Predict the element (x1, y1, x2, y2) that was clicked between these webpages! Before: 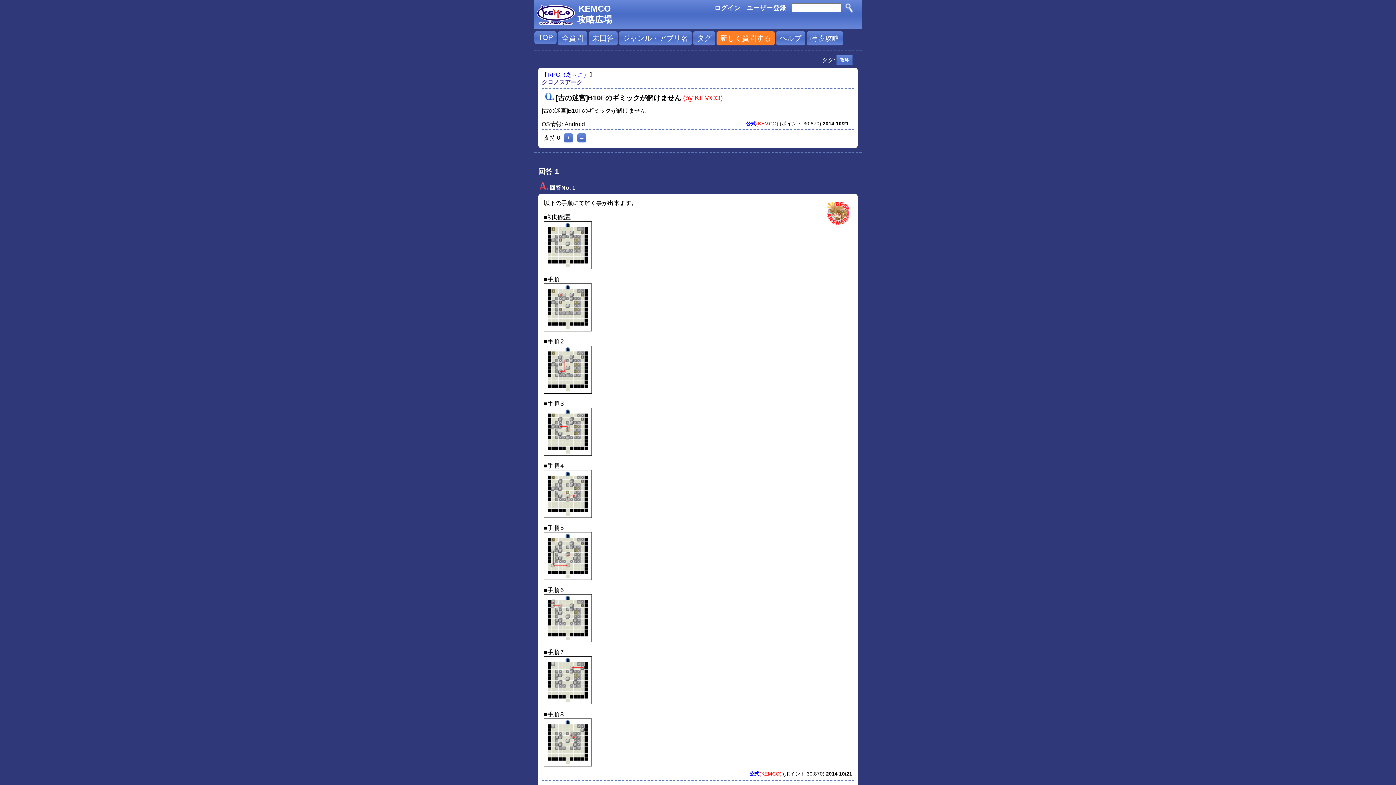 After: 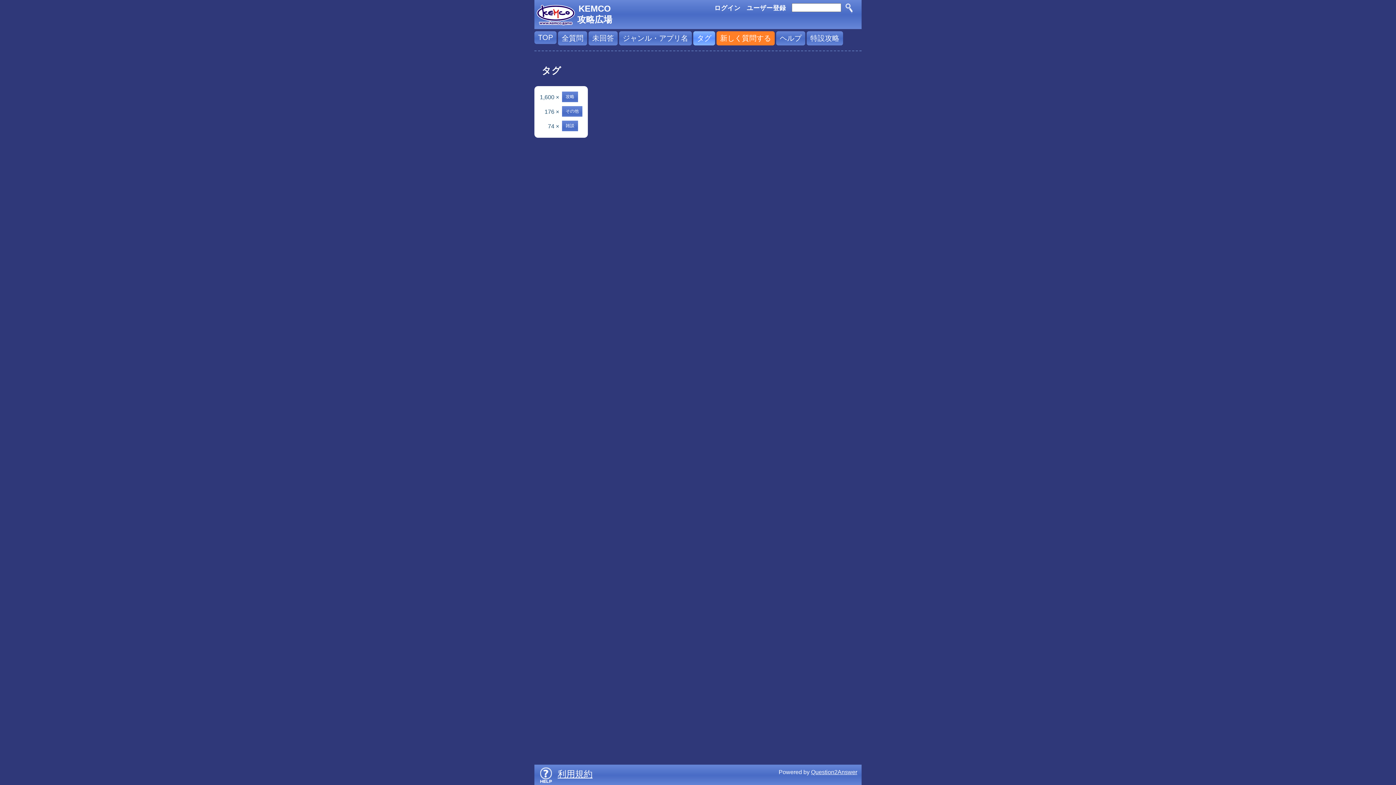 Action: label: タグ bbox: (693, 31, 715, 45)